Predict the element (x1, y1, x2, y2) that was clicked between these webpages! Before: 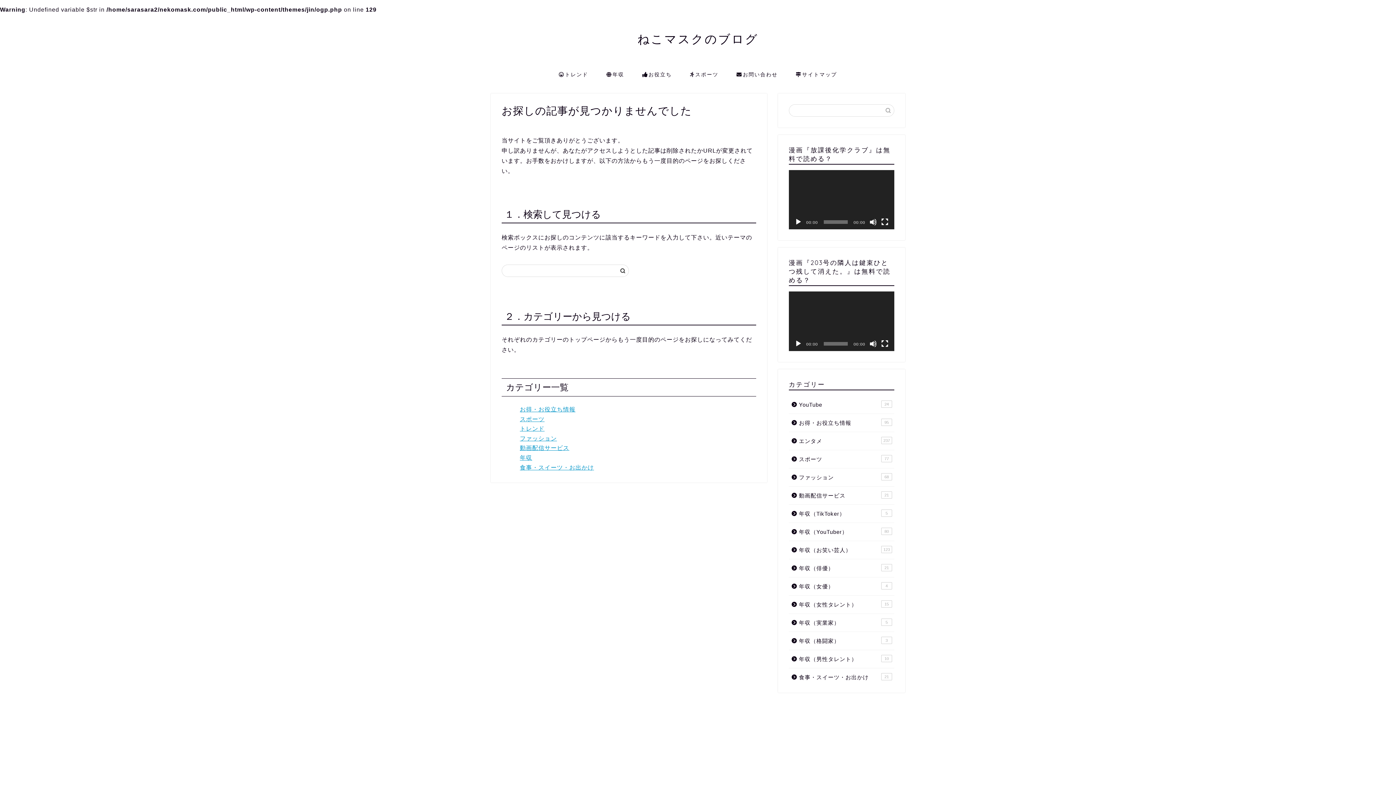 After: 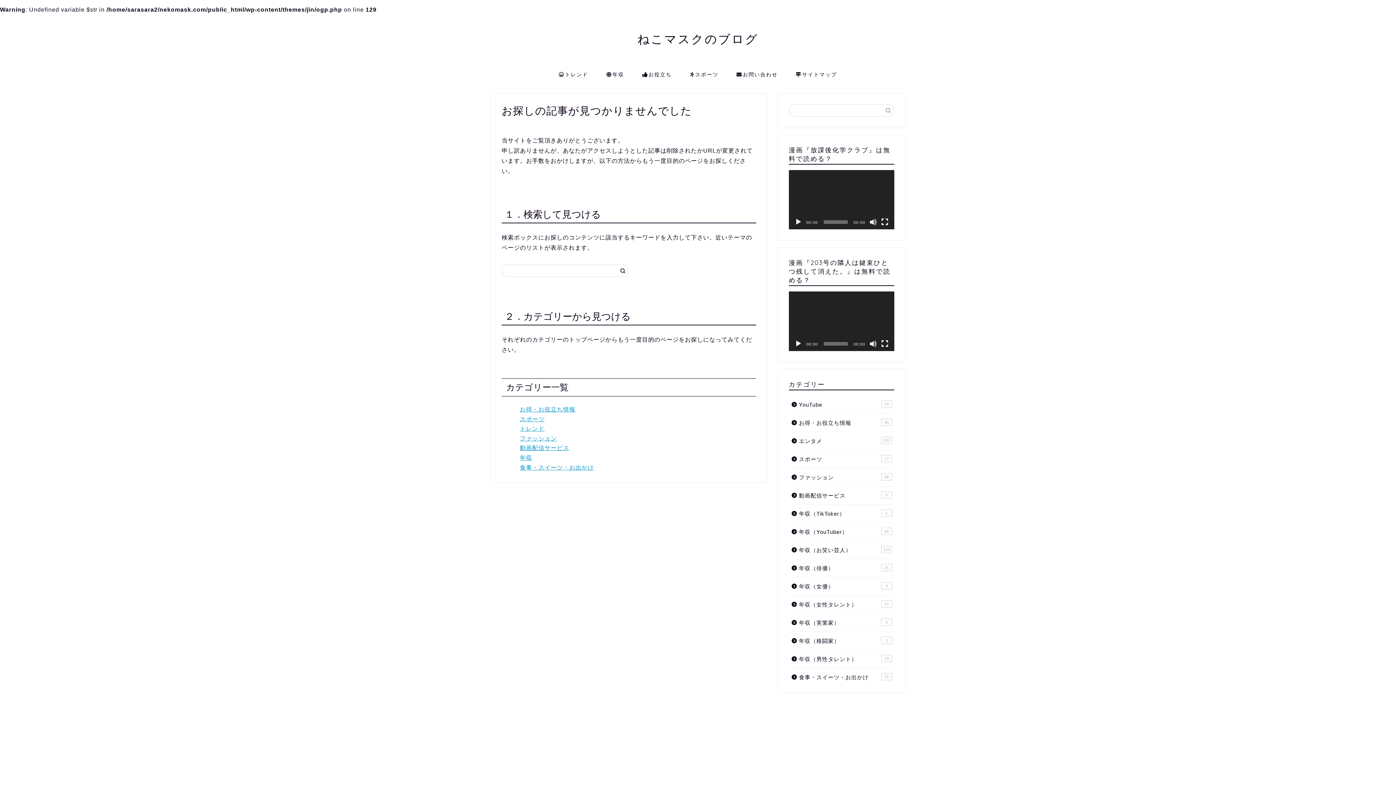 Action: bbox: (794, 340, 802, 347) label: 再生